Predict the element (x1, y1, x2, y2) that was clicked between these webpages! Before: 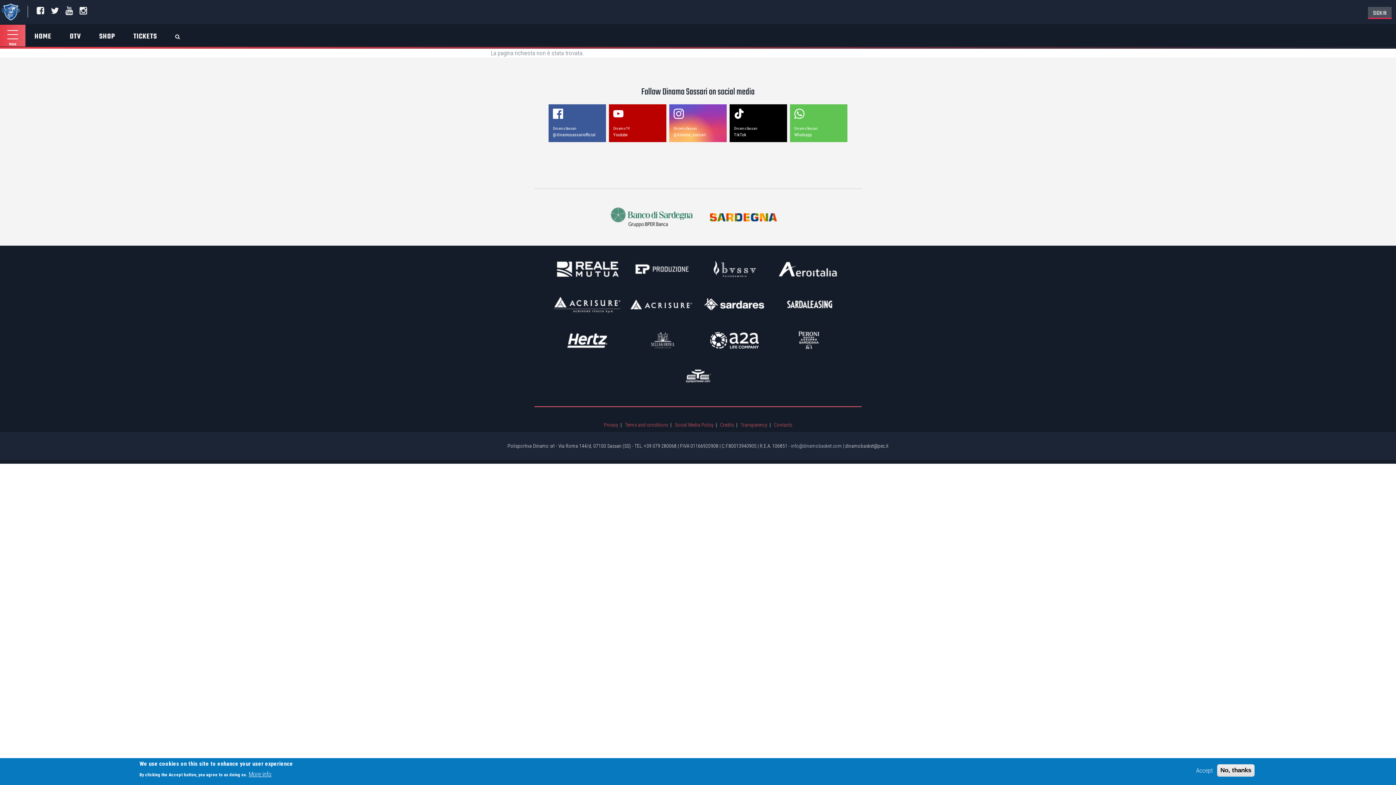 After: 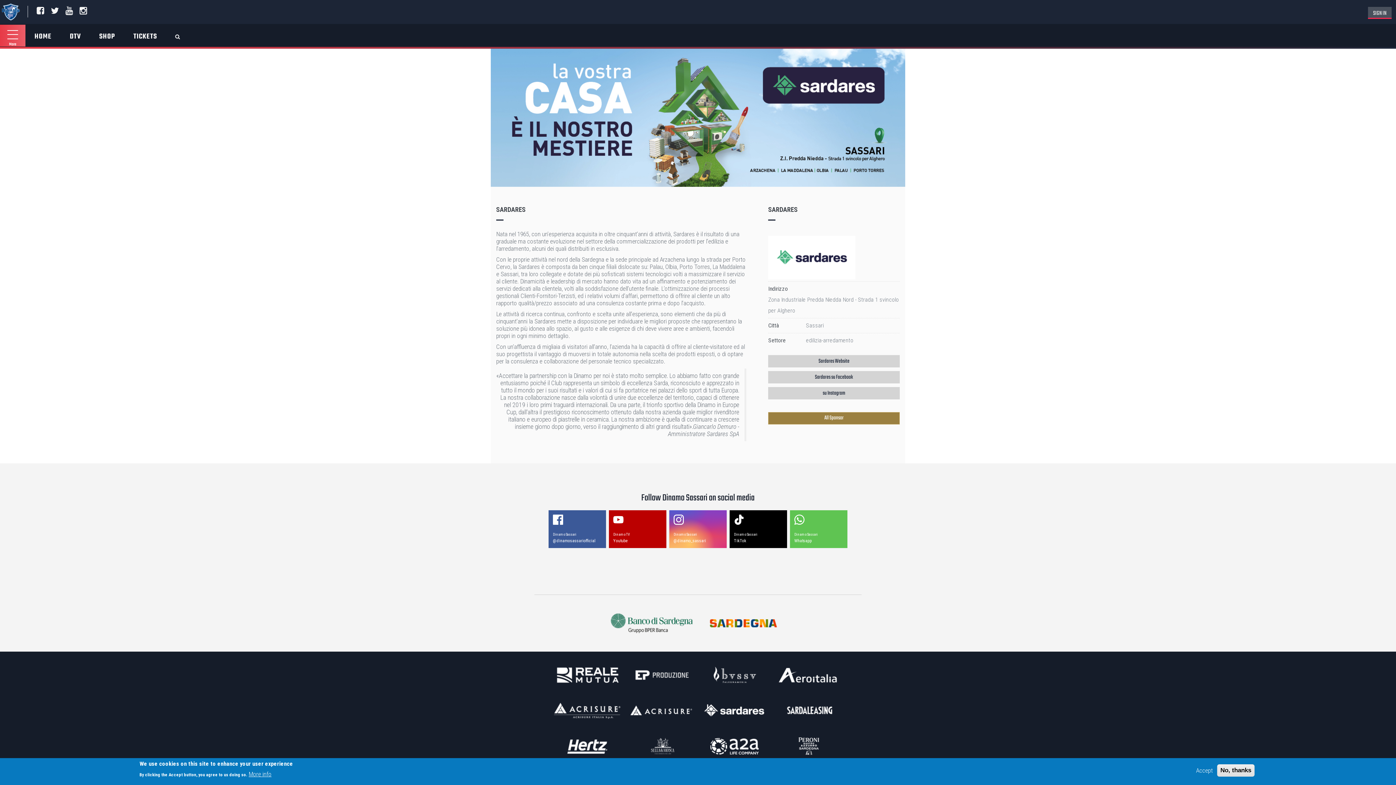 Action: bbox: (698, 296, 771, 313) label:  